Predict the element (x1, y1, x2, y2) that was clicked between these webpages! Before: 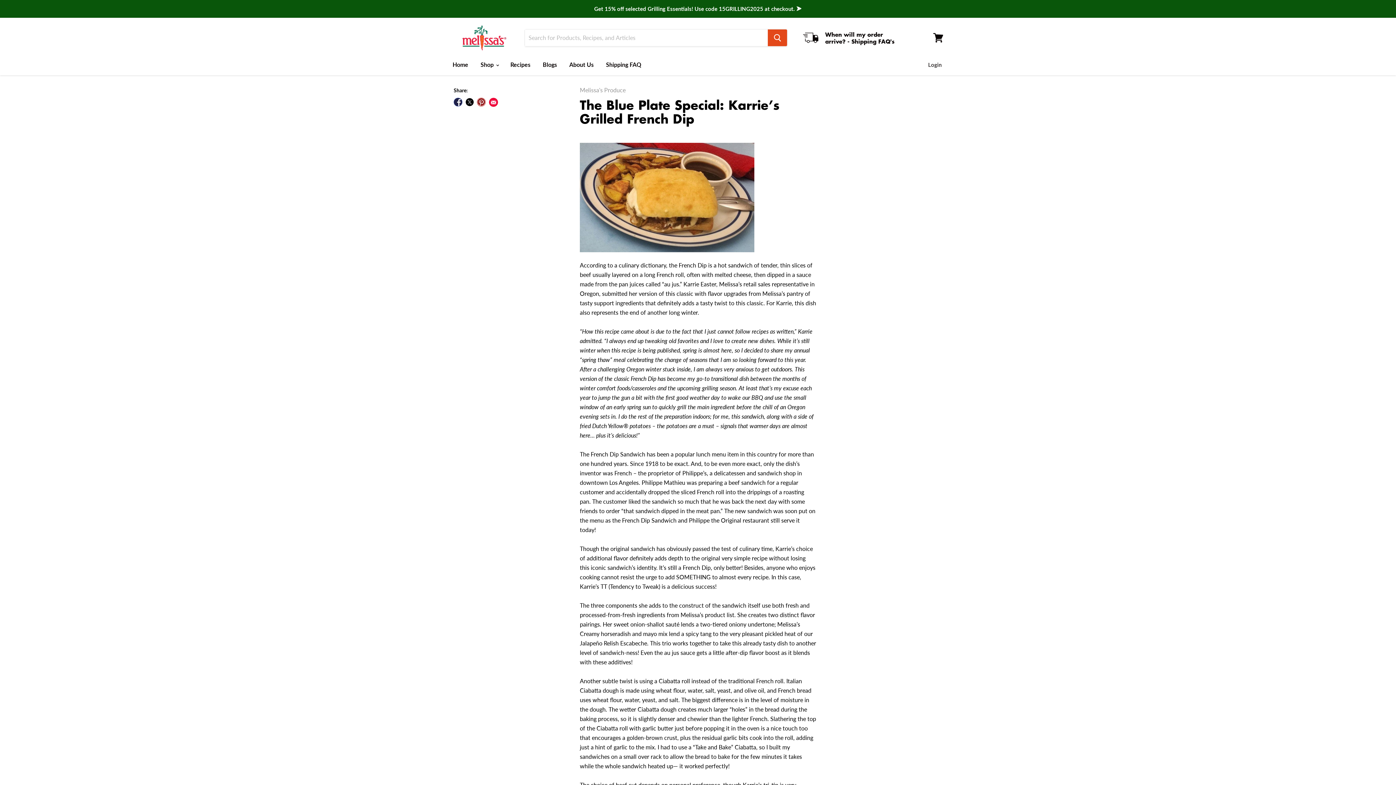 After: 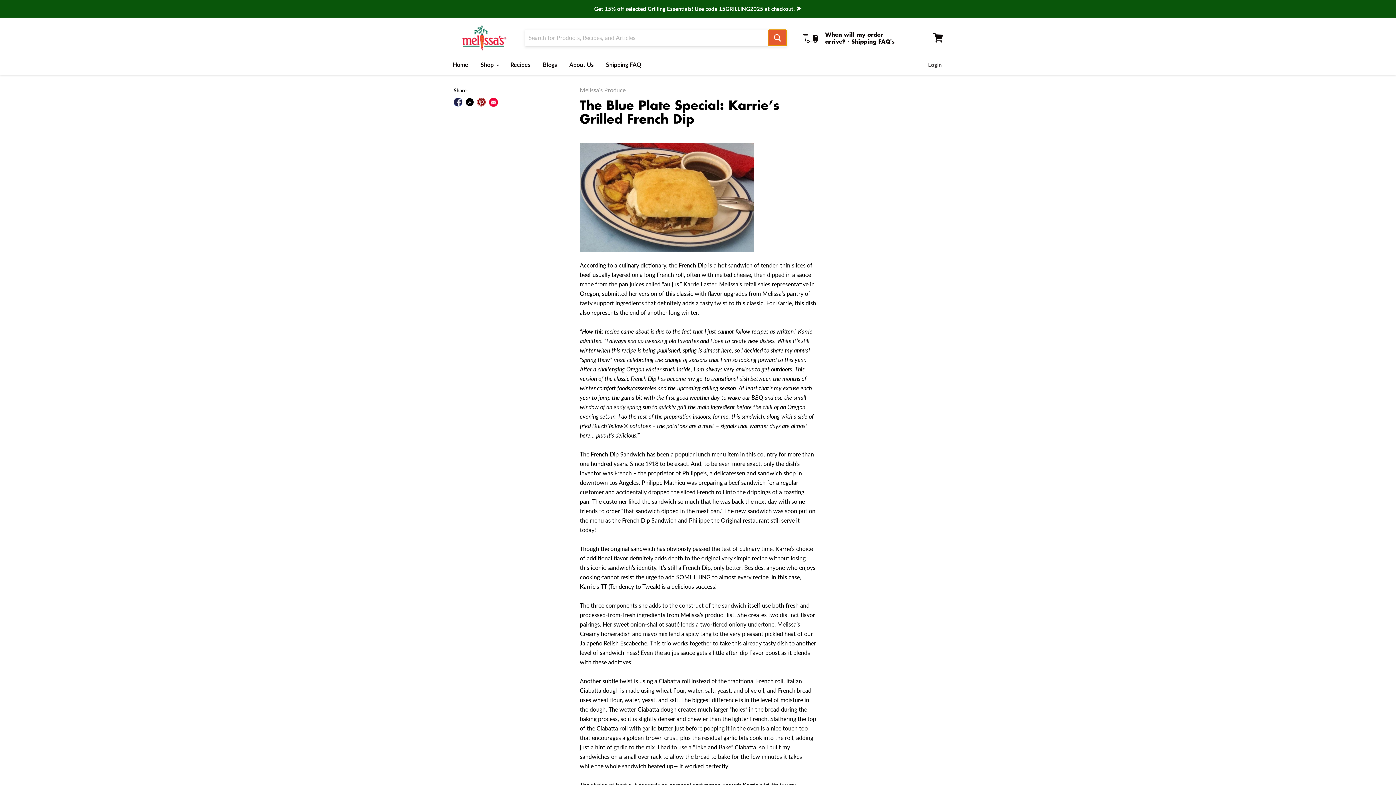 Action: label: Search bbox: (768, 29, 787, 46)